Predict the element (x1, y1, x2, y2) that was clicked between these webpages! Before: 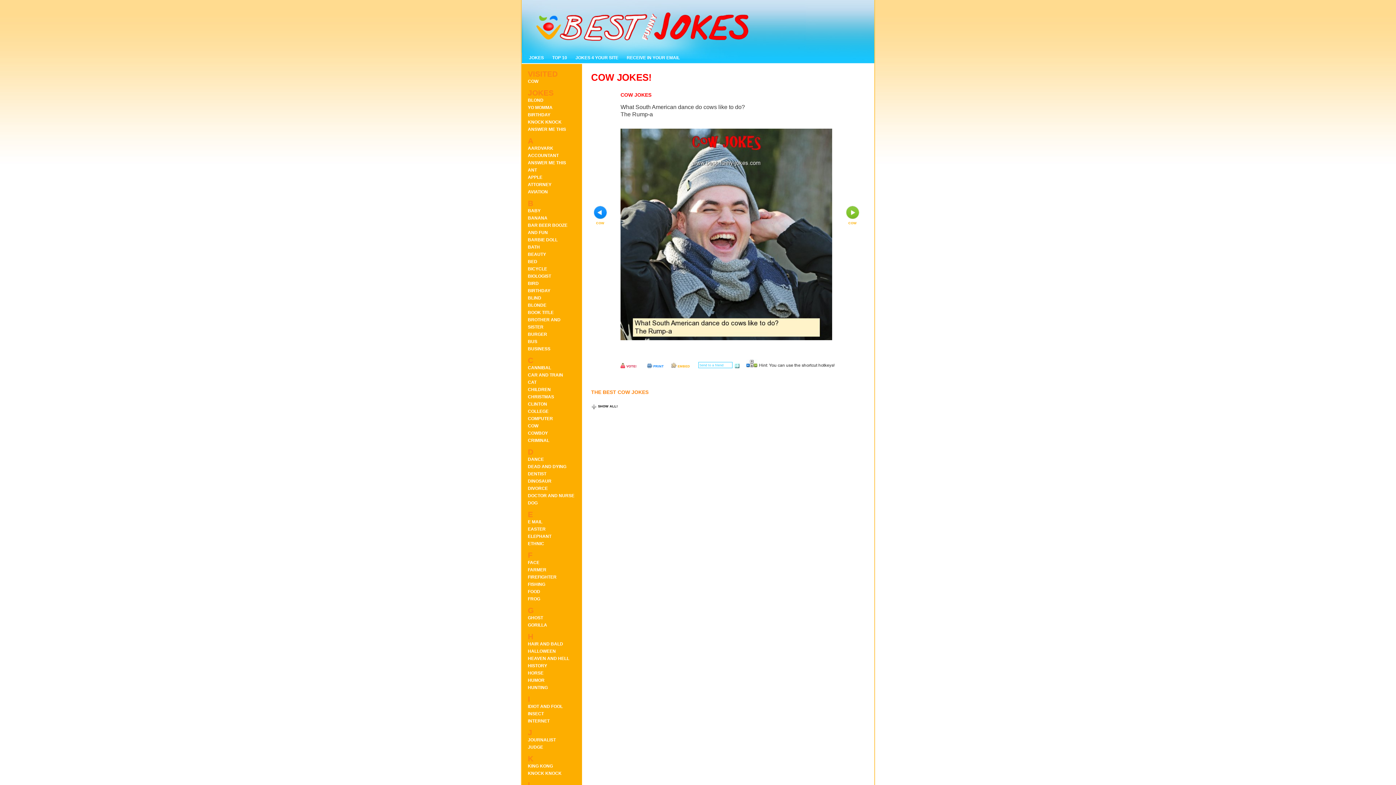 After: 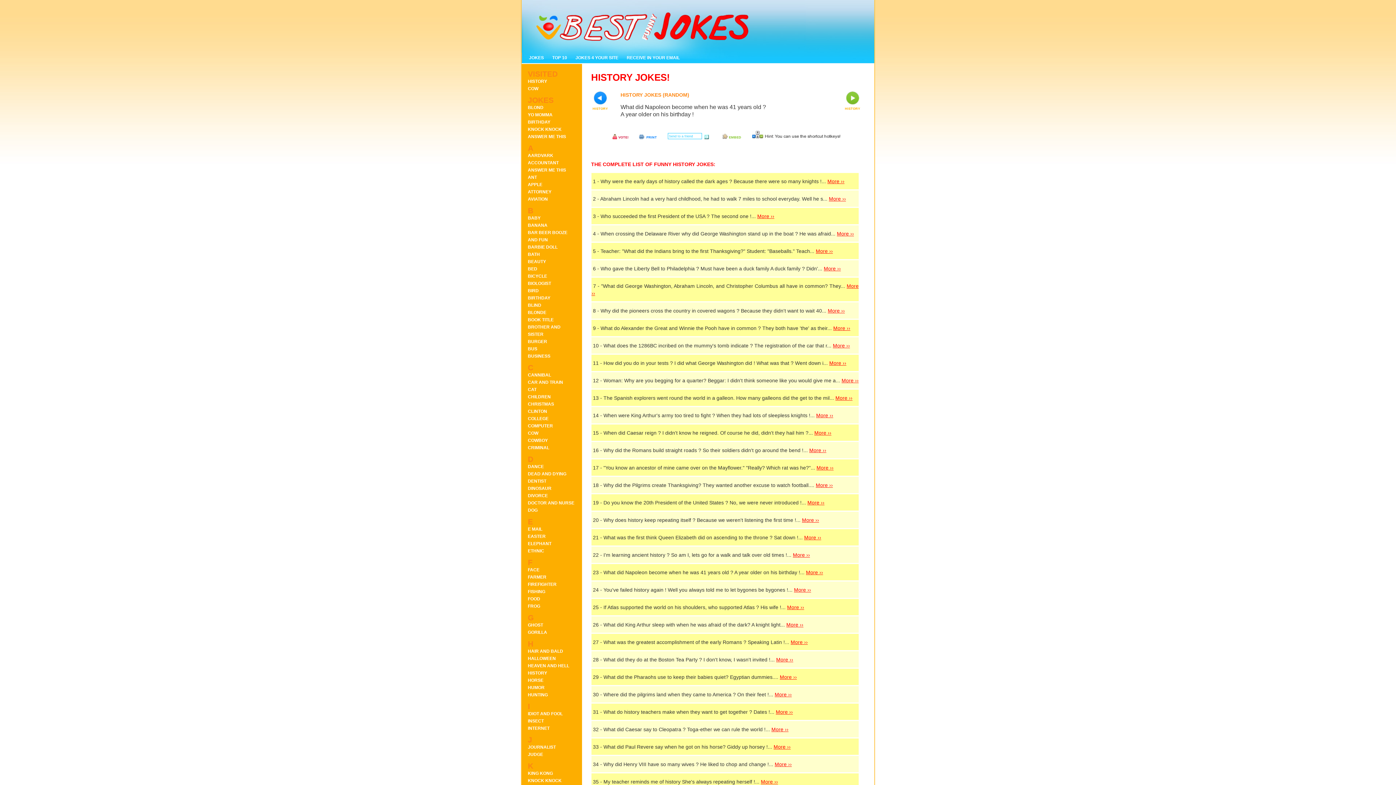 Action: label: HISTORY bbox: (528, 663, 547, 668)